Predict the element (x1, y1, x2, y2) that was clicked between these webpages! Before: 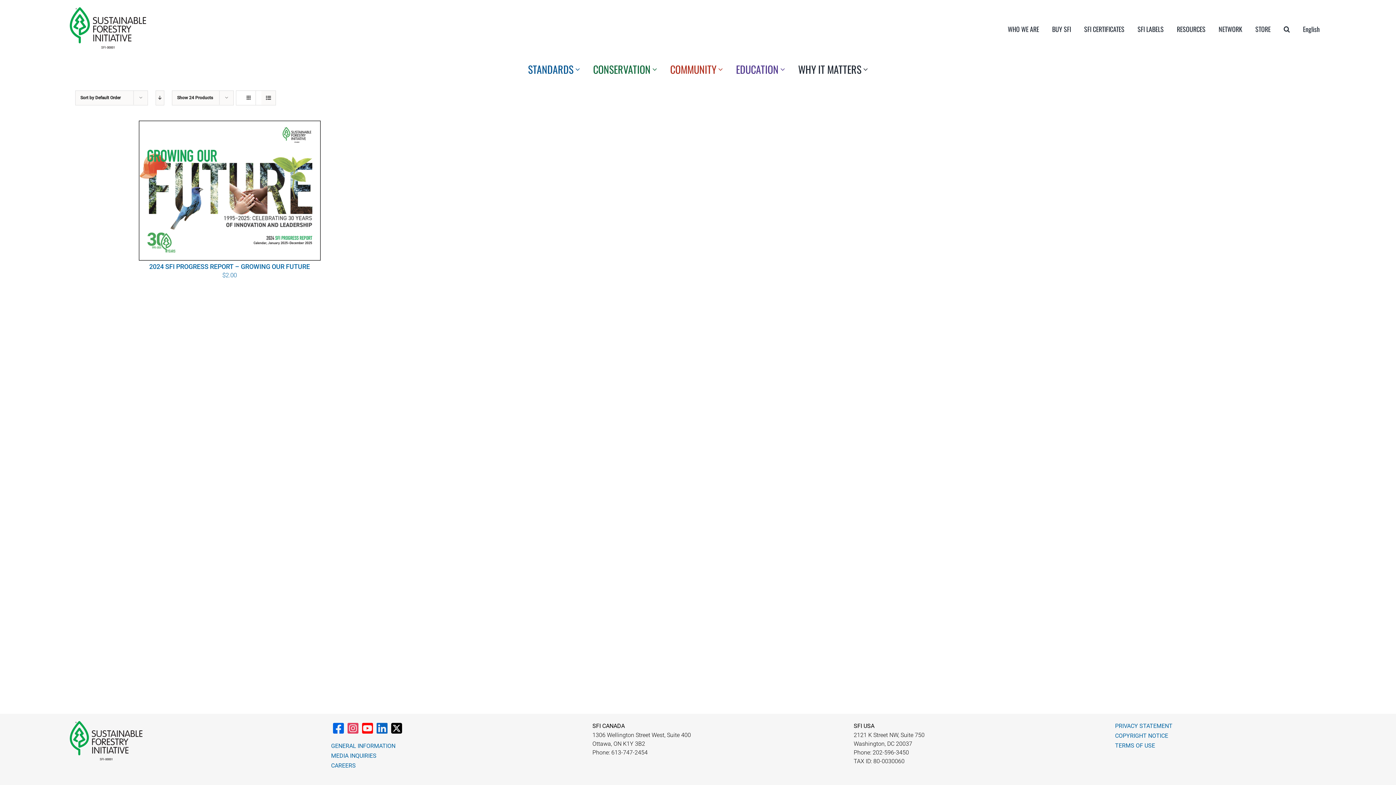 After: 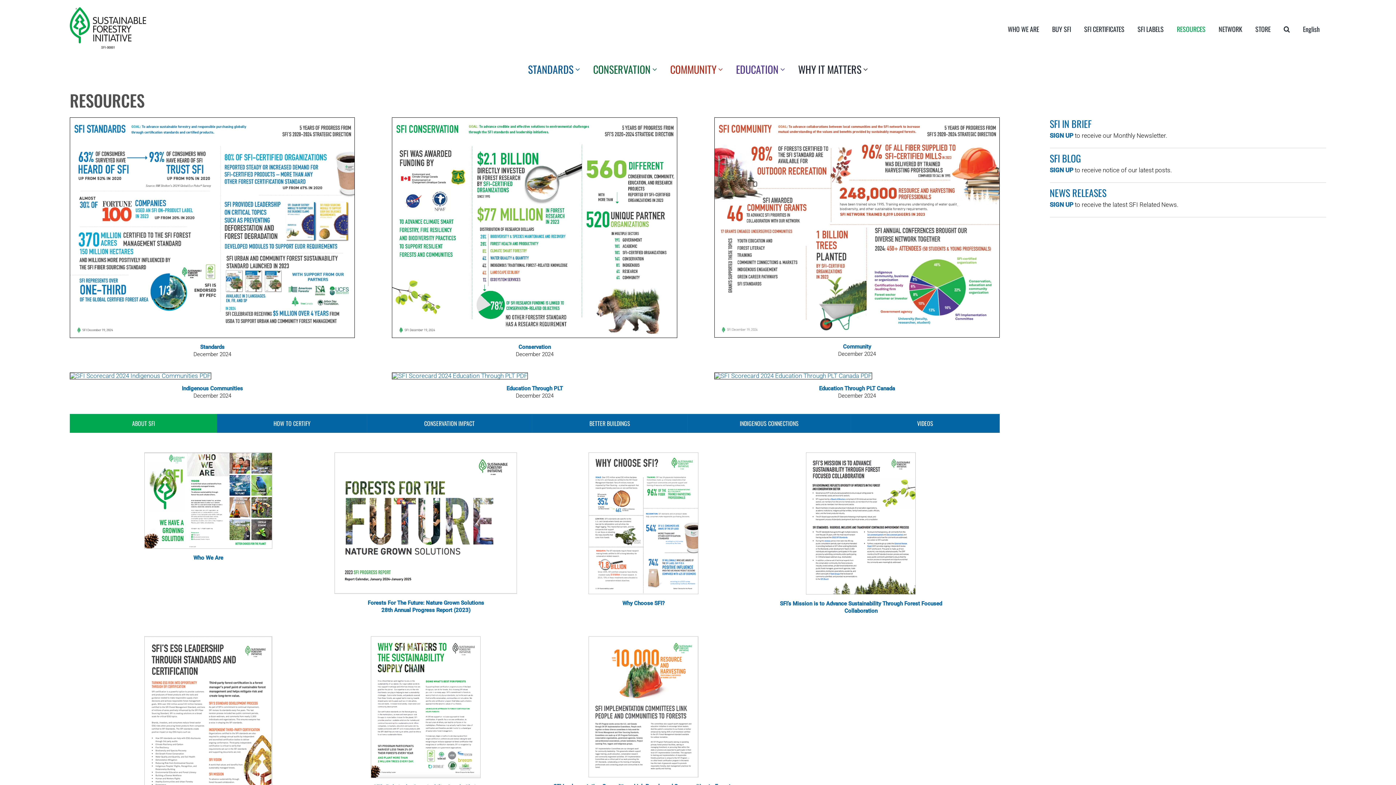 Action: bbox: (1170, 23, 1212, 34) label: RESOURCES